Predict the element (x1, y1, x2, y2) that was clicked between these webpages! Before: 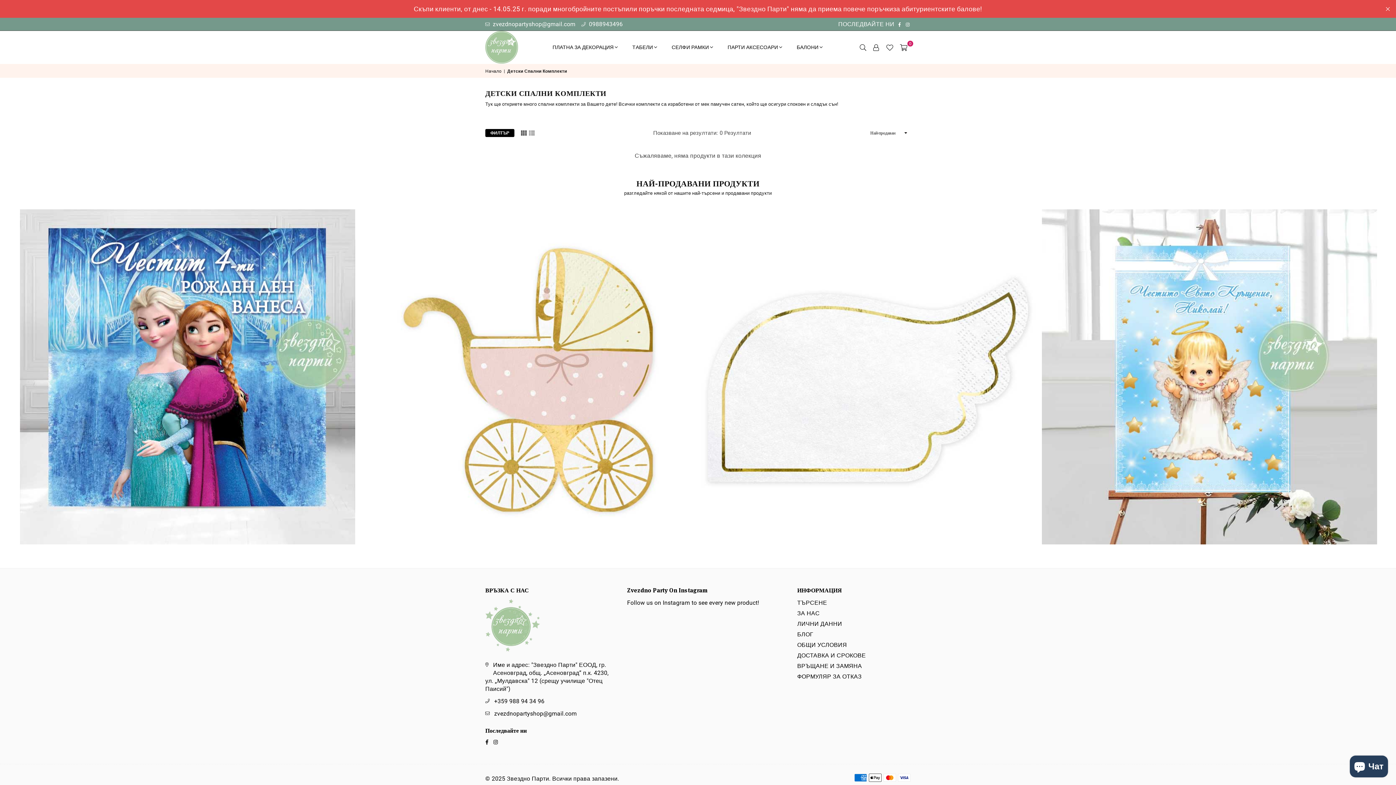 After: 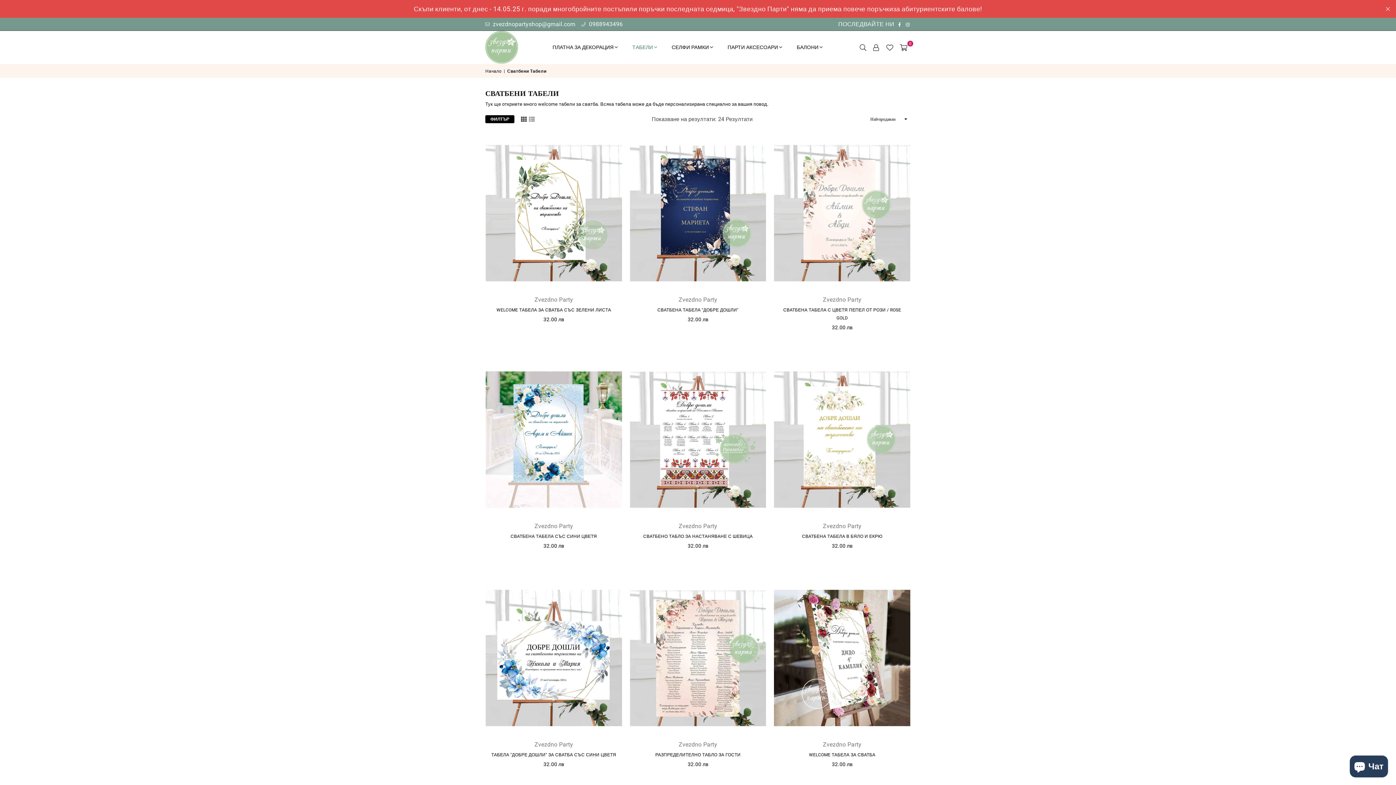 Action: bbox: (627, 37, 662, 57) label: ТАБЕЛИ